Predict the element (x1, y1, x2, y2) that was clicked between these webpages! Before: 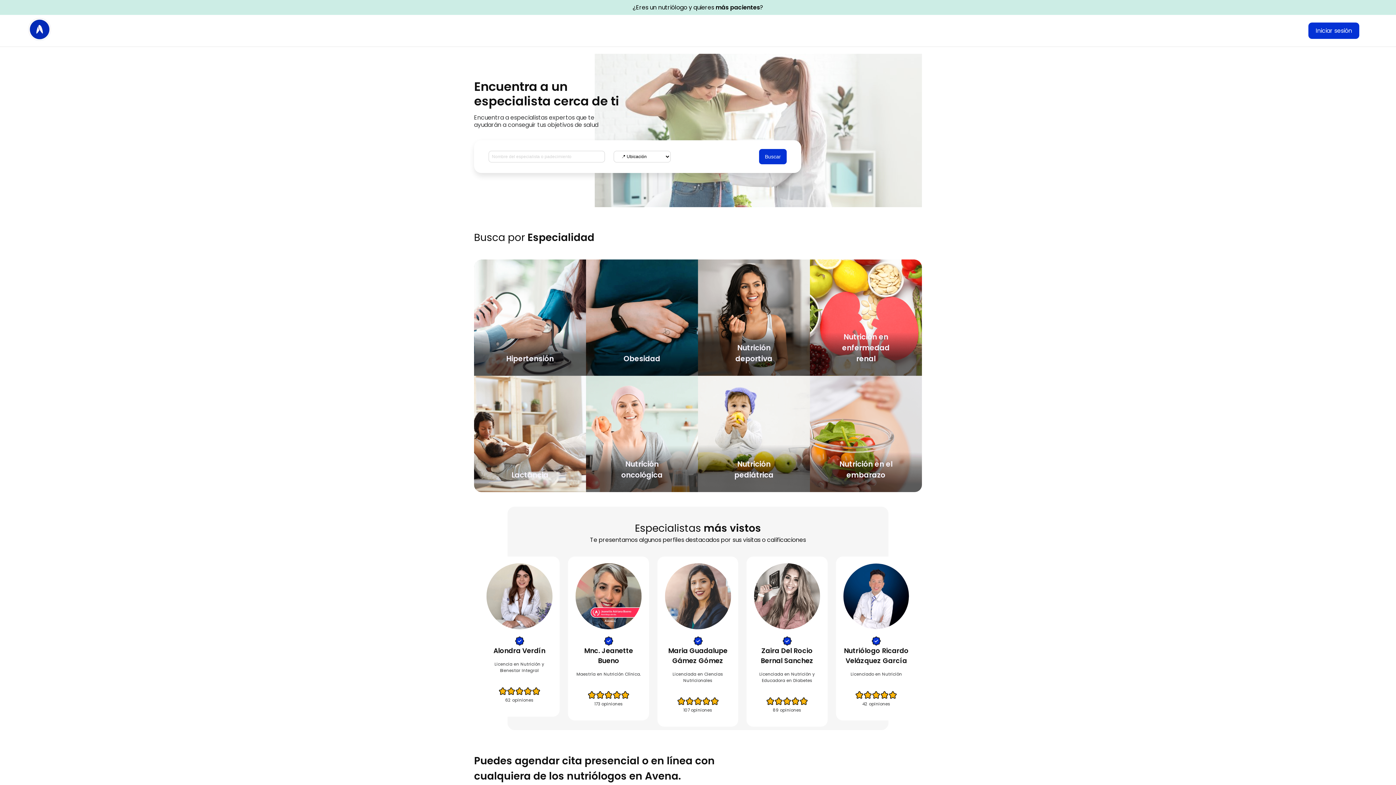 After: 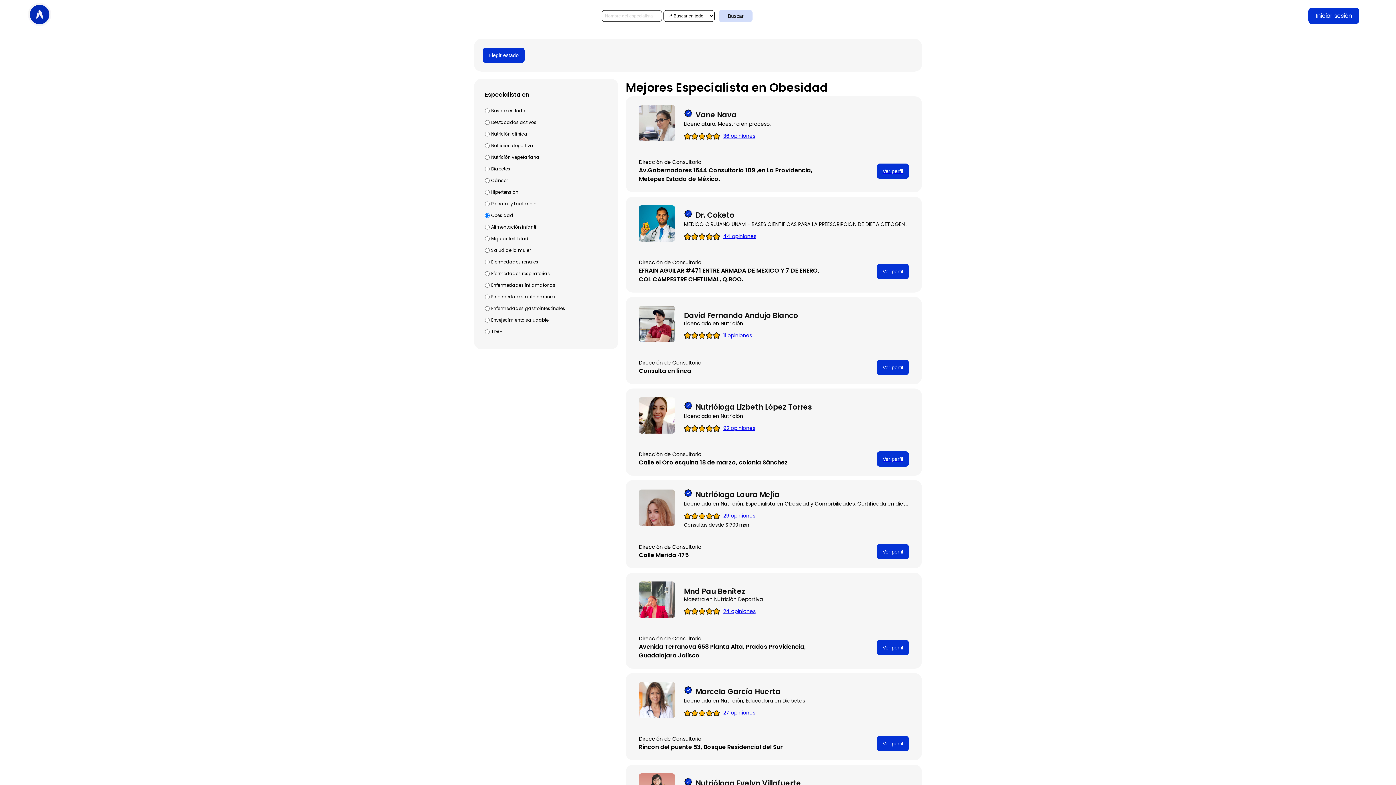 Action: label: Obesidad bbox: (586, 259, 698, 376)